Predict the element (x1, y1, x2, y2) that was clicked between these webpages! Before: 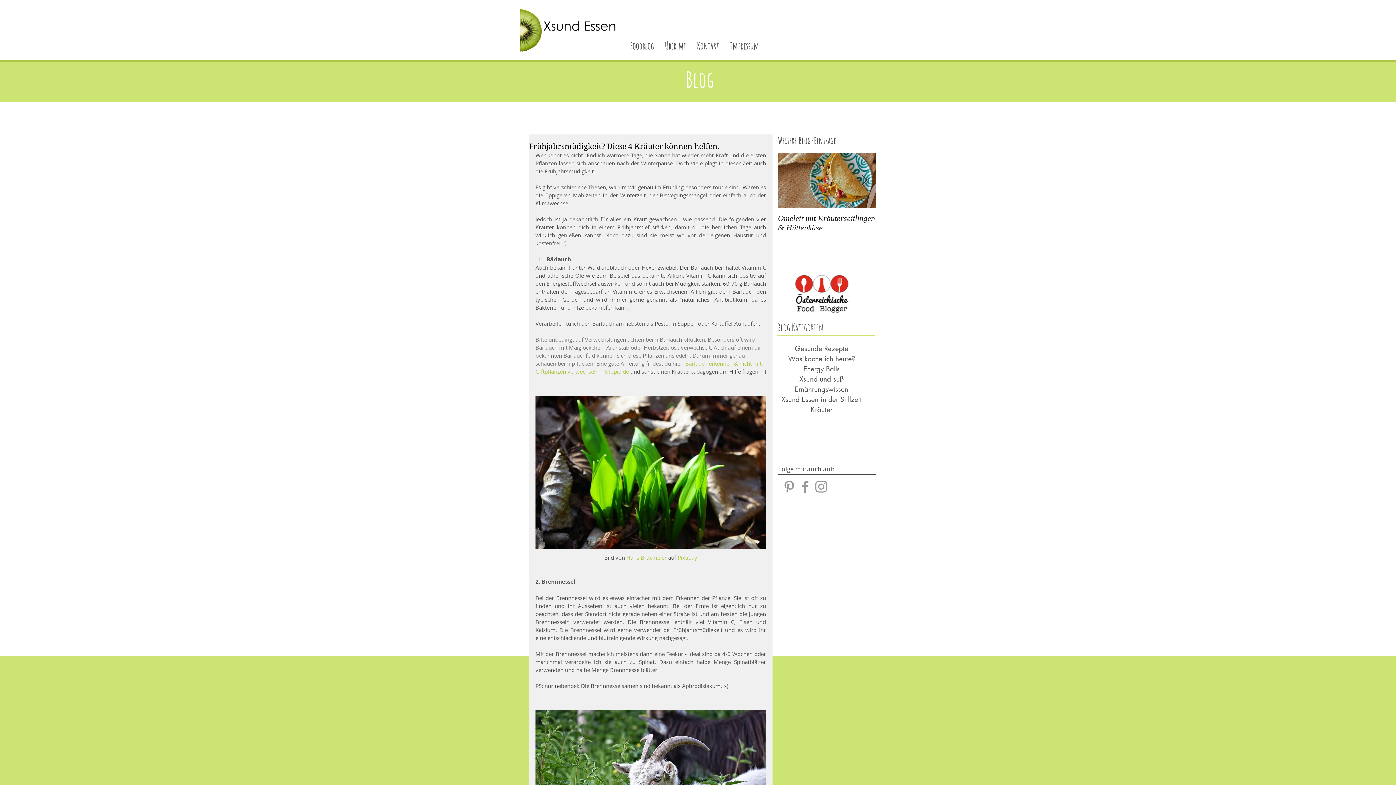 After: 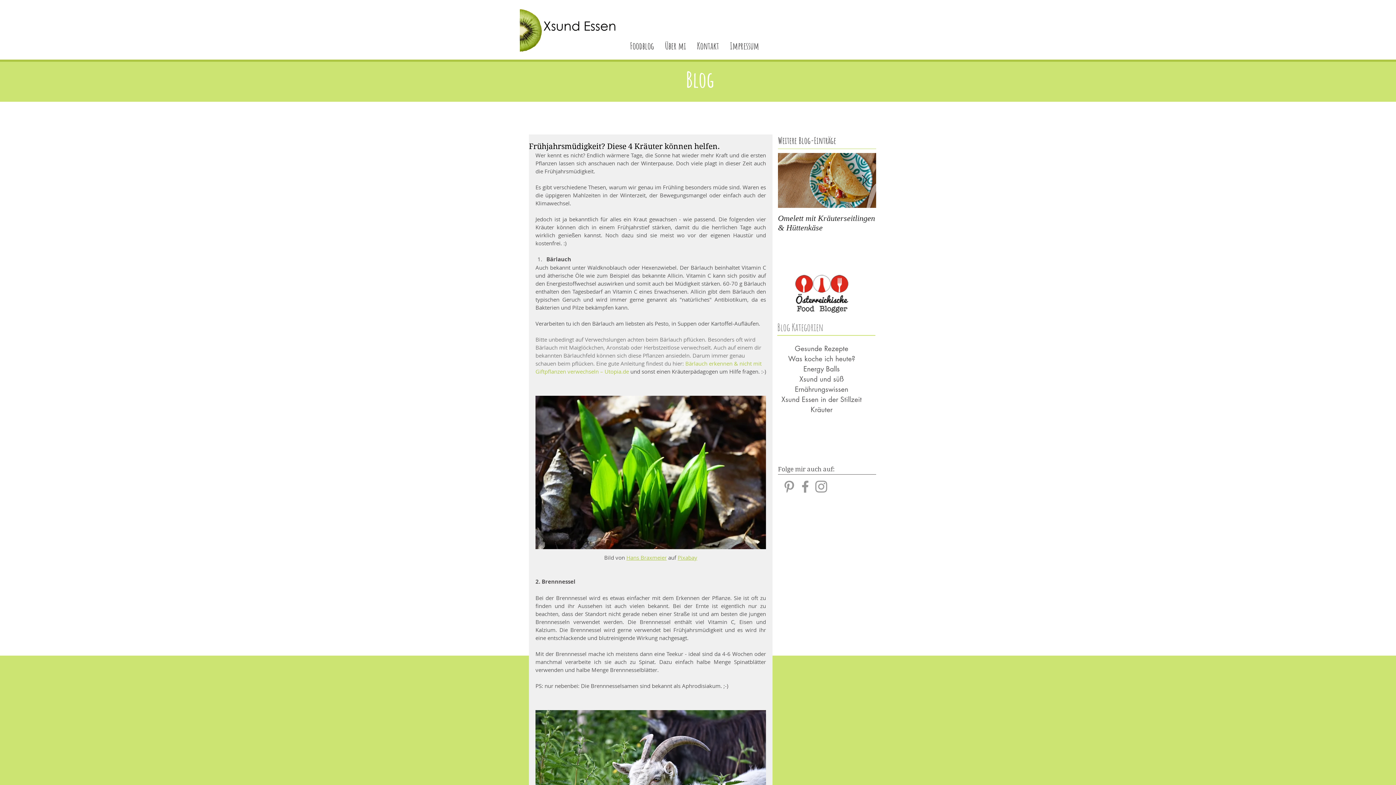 Action: label: Grey Instagram Icon bbox: (813, 478, 829, 494)